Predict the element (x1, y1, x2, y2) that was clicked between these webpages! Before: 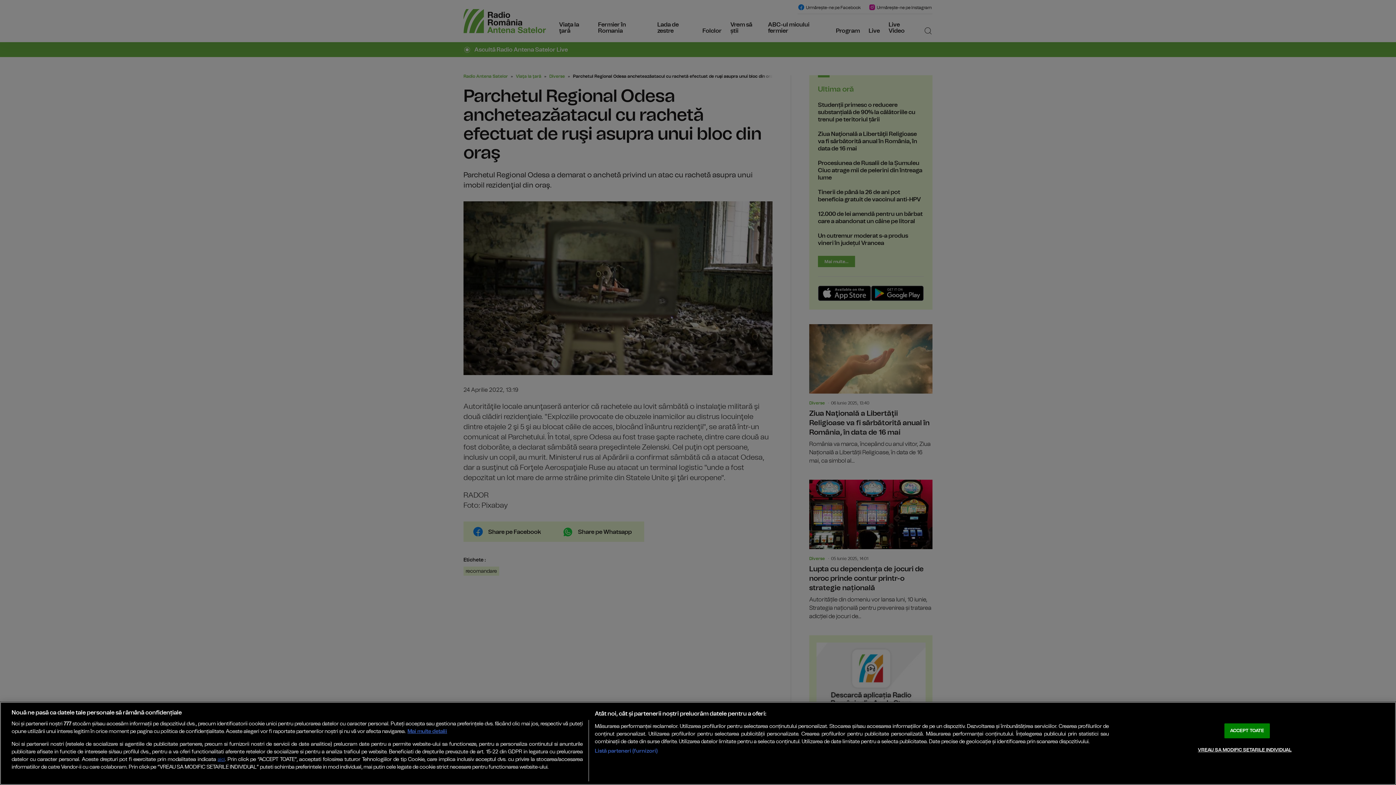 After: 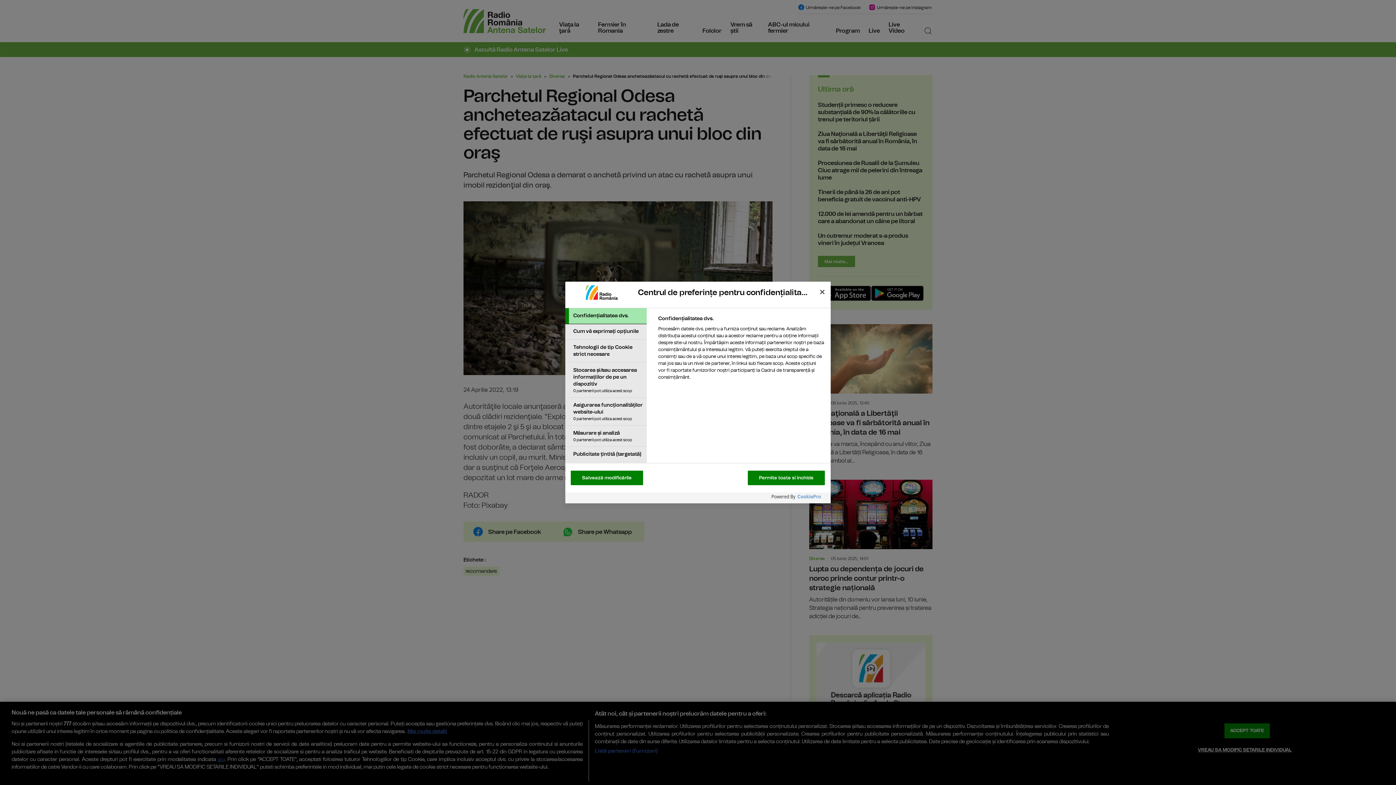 Action: bbox: (1198, 743, 1291, 757) label: VREAU SA MODIFIC SETARILE INDIVIDUAL